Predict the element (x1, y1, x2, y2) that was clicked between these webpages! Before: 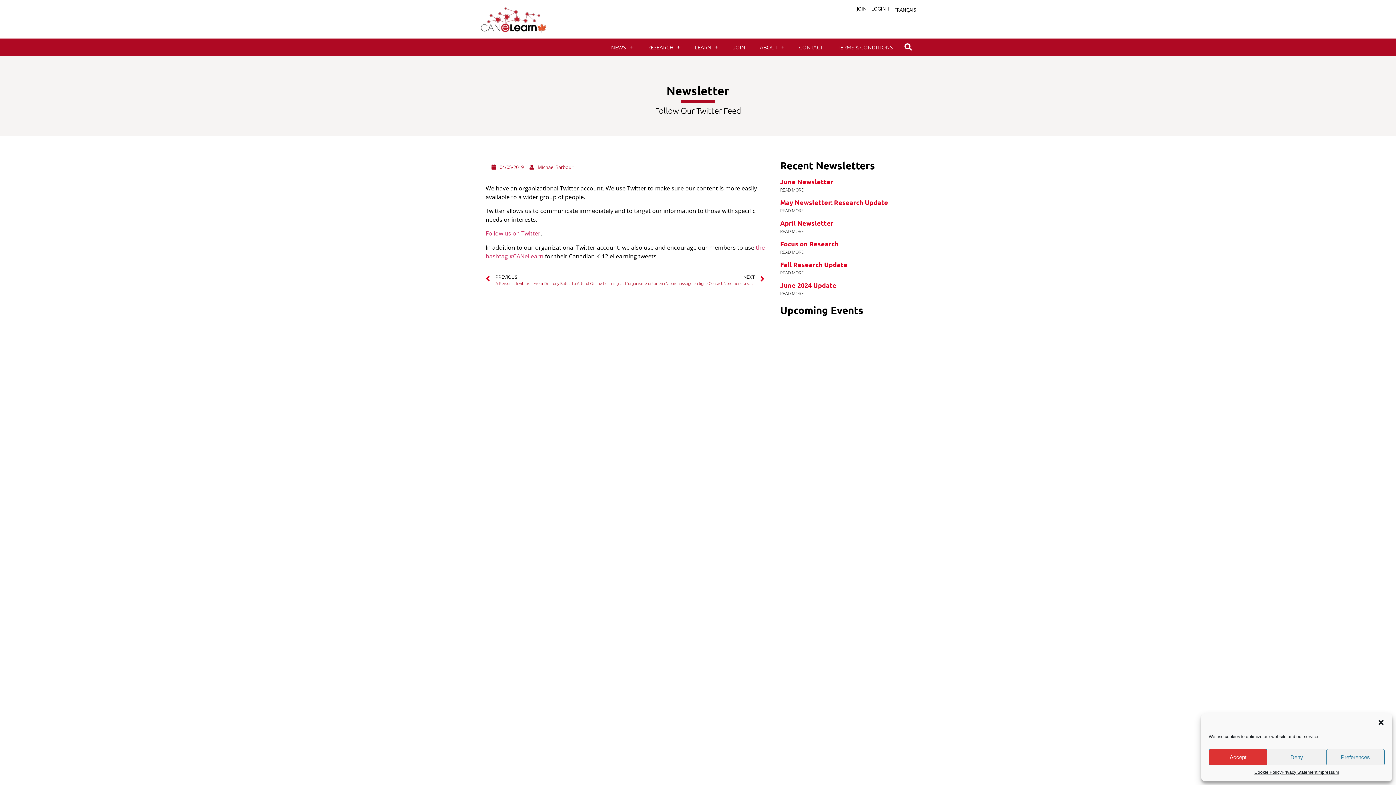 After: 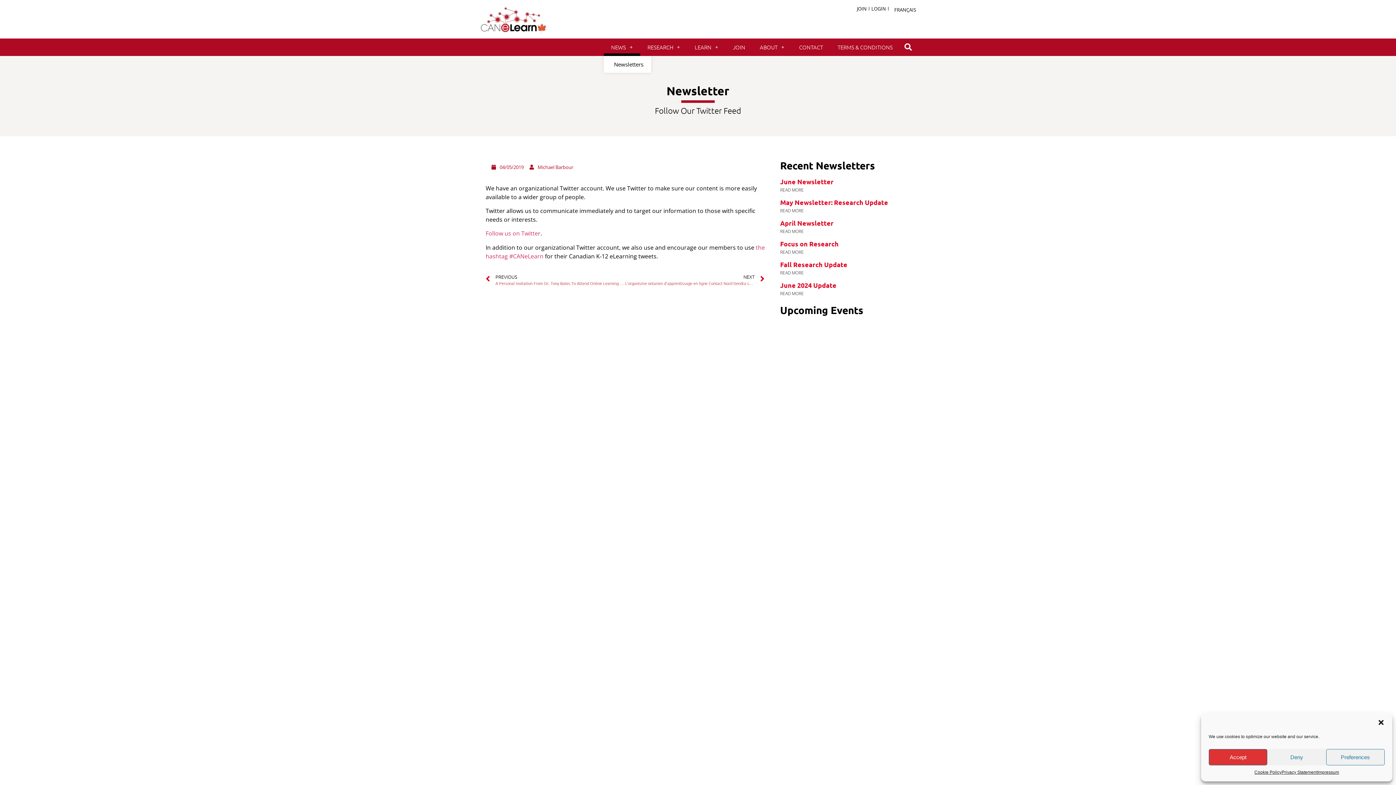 Action: bbox: (604, 38, 640, 55) label: NEWS